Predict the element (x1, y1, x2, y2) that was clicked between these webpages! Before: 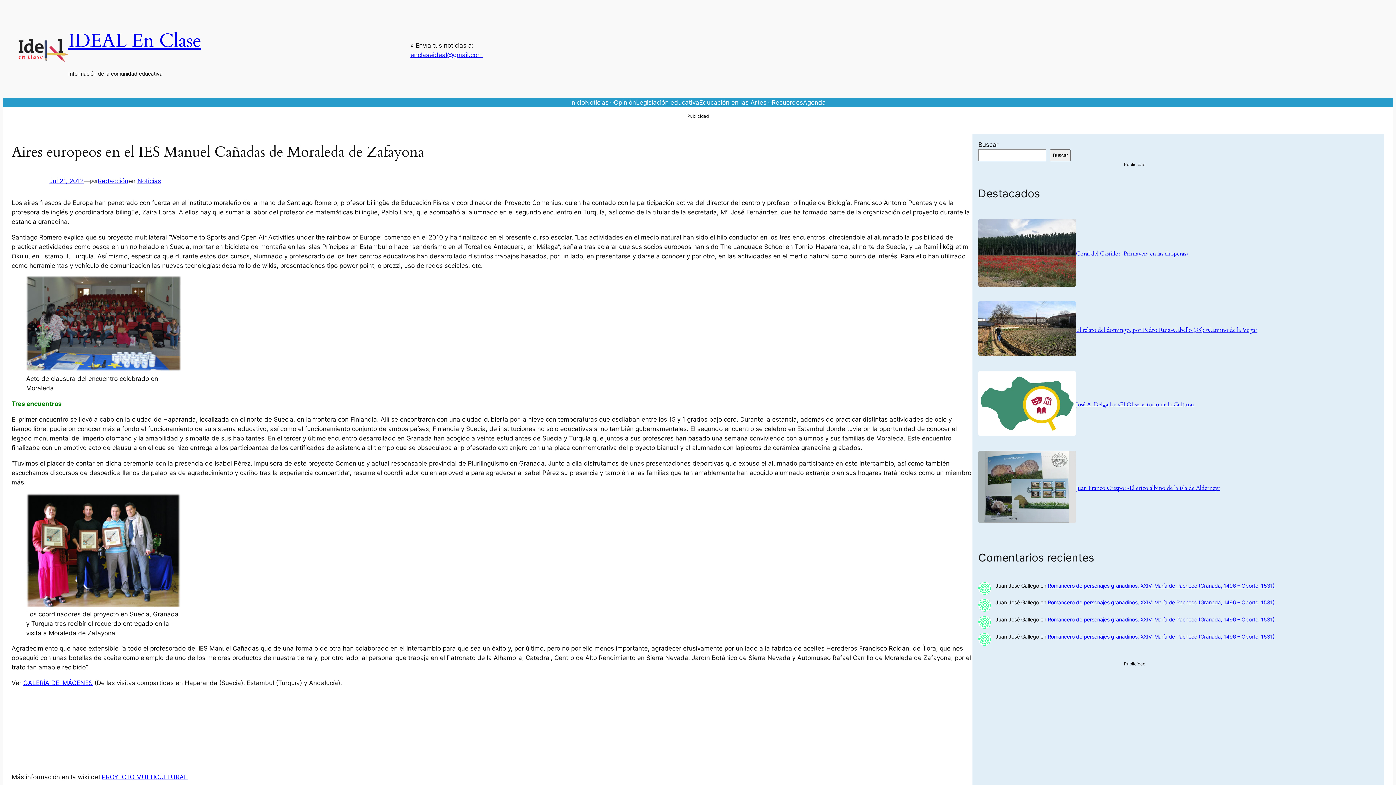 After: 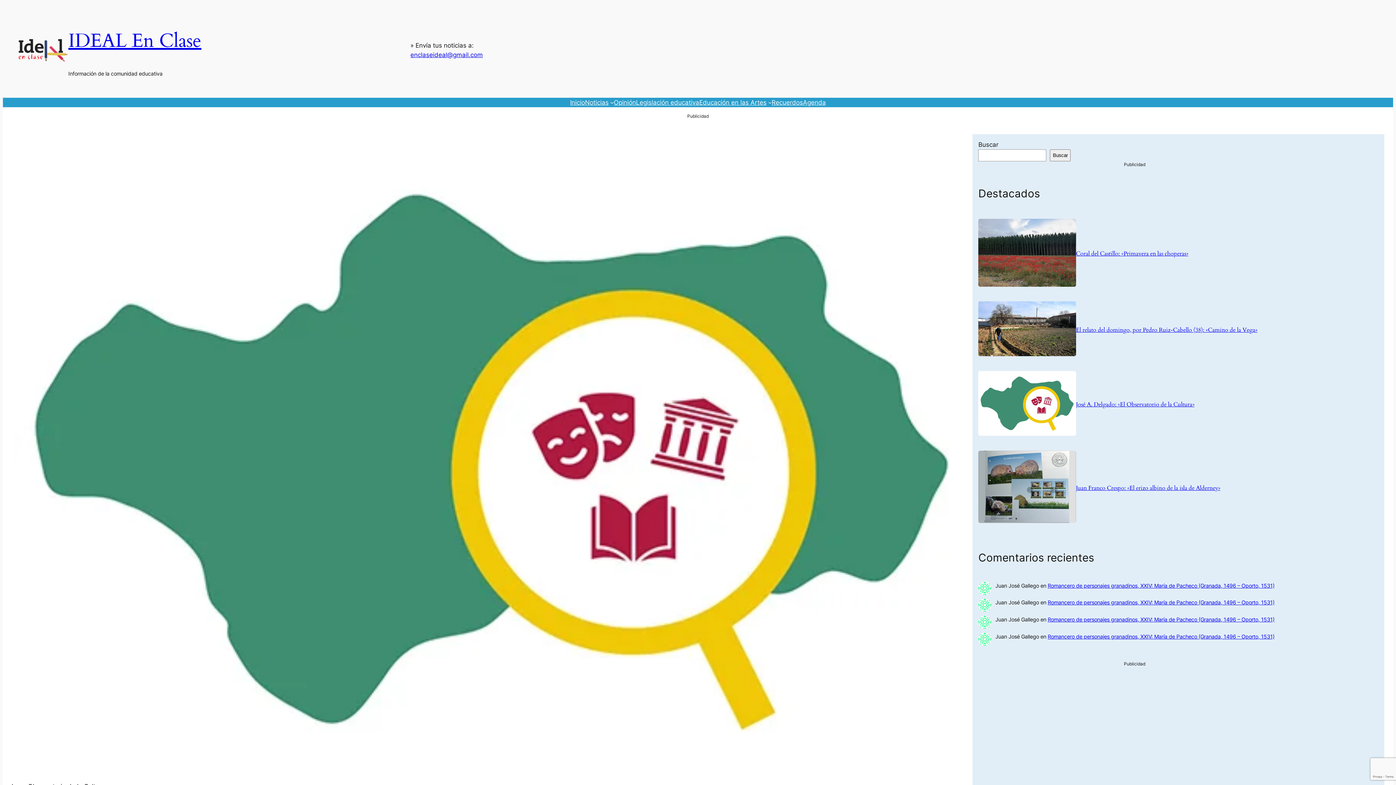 Action: bbox: (1076, 400, 1194, 408) label: José A. Delgado: «El Observatorio de la Cultura»